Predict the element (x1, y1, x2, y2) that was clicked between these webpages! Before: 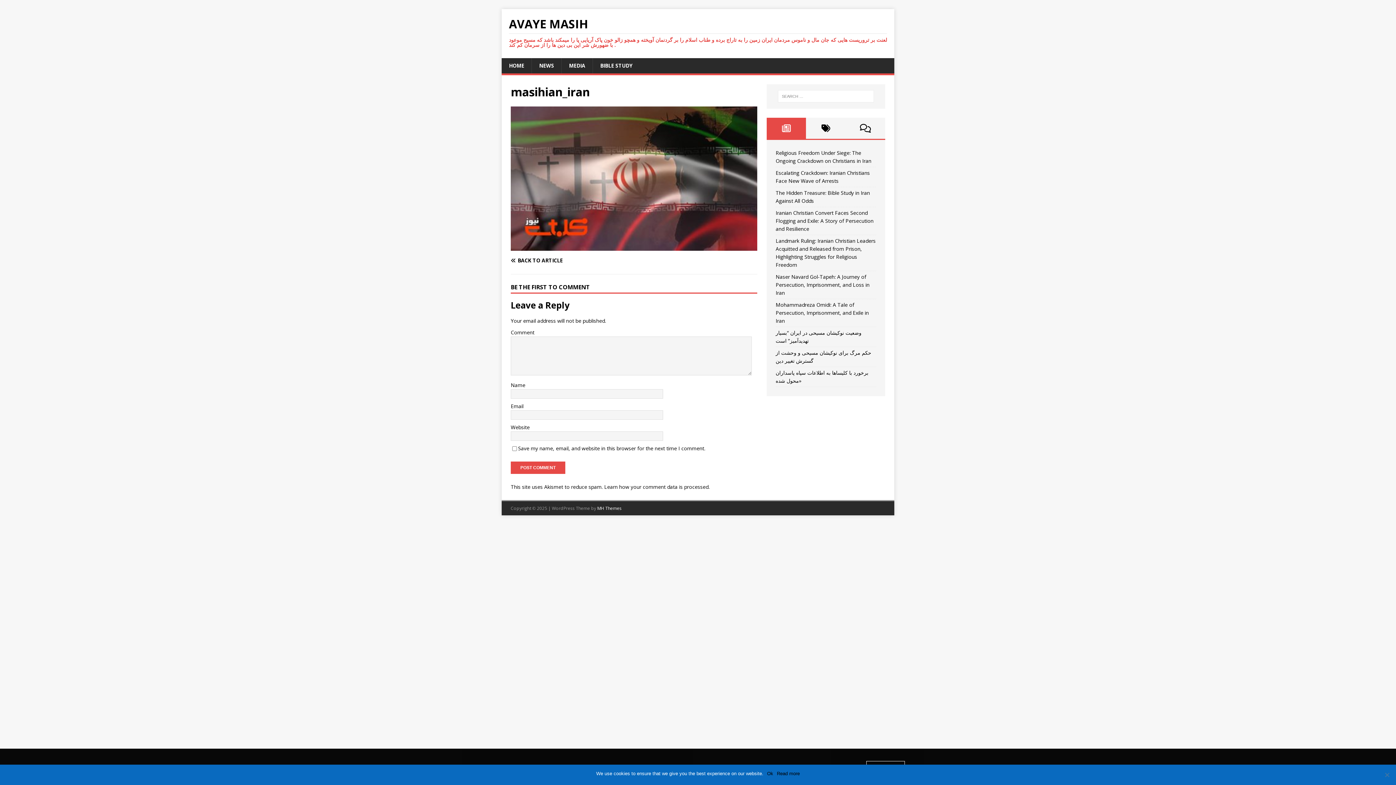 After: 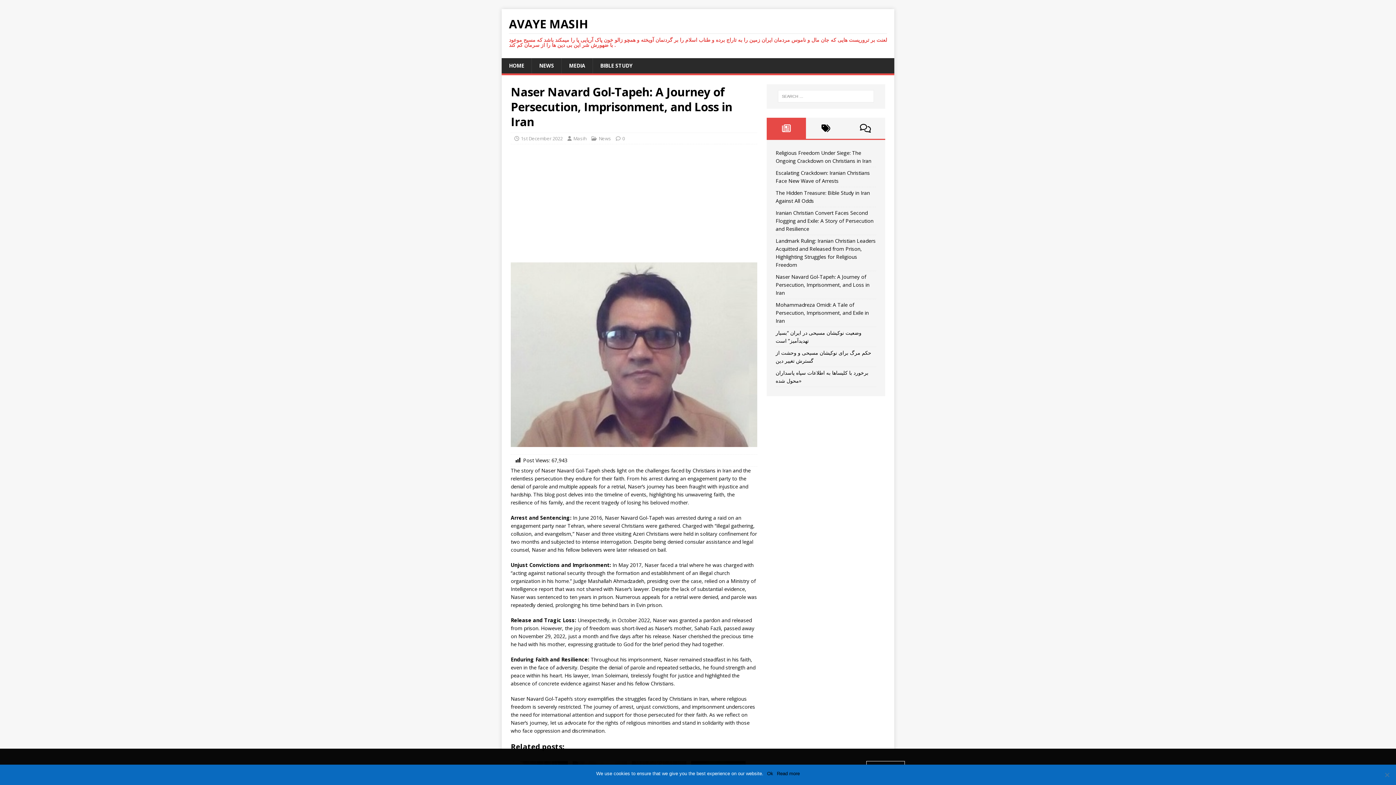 Action: label: Naser Navard Gol-Tapeh: A Journey of Persecution, Imprisonment, and Loss in Iran bbox: (775, 273, 869, 296)